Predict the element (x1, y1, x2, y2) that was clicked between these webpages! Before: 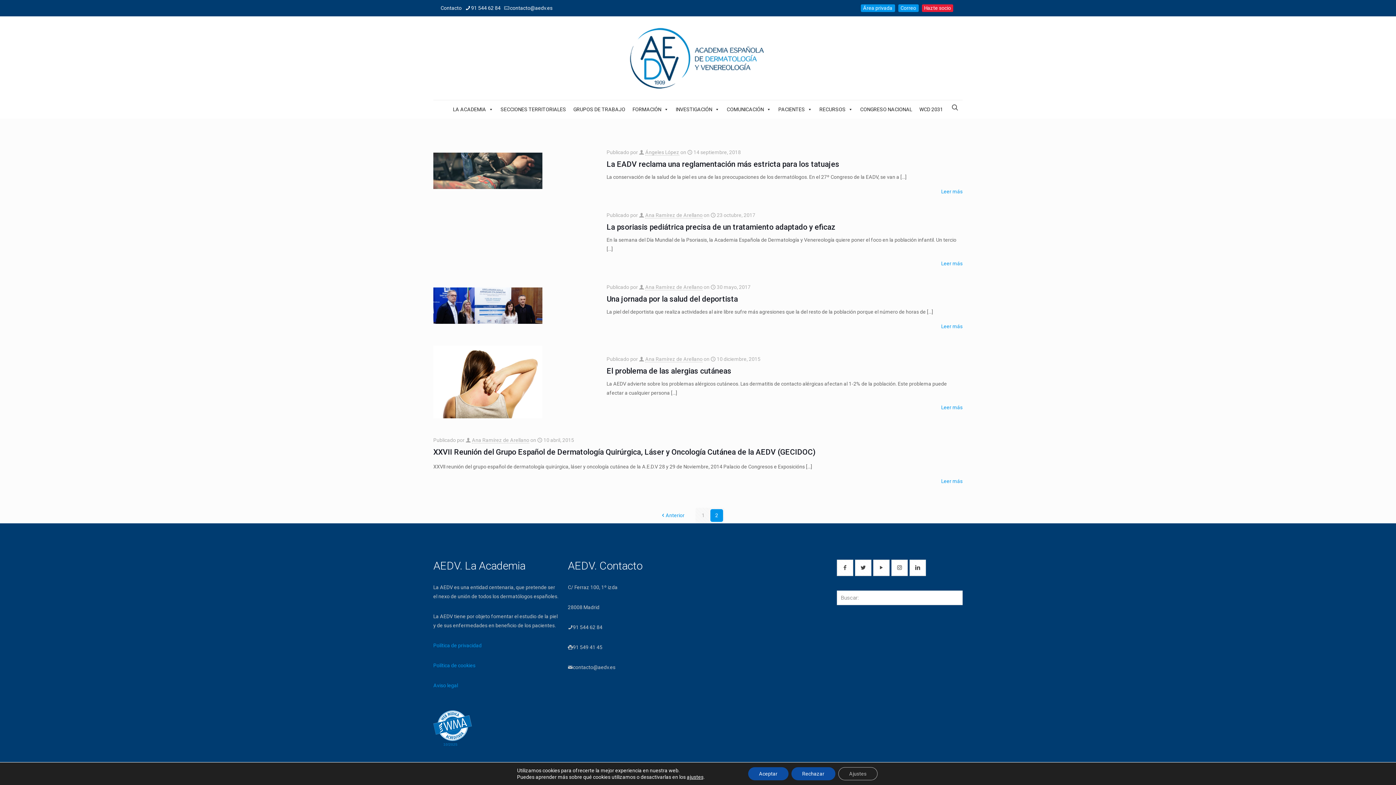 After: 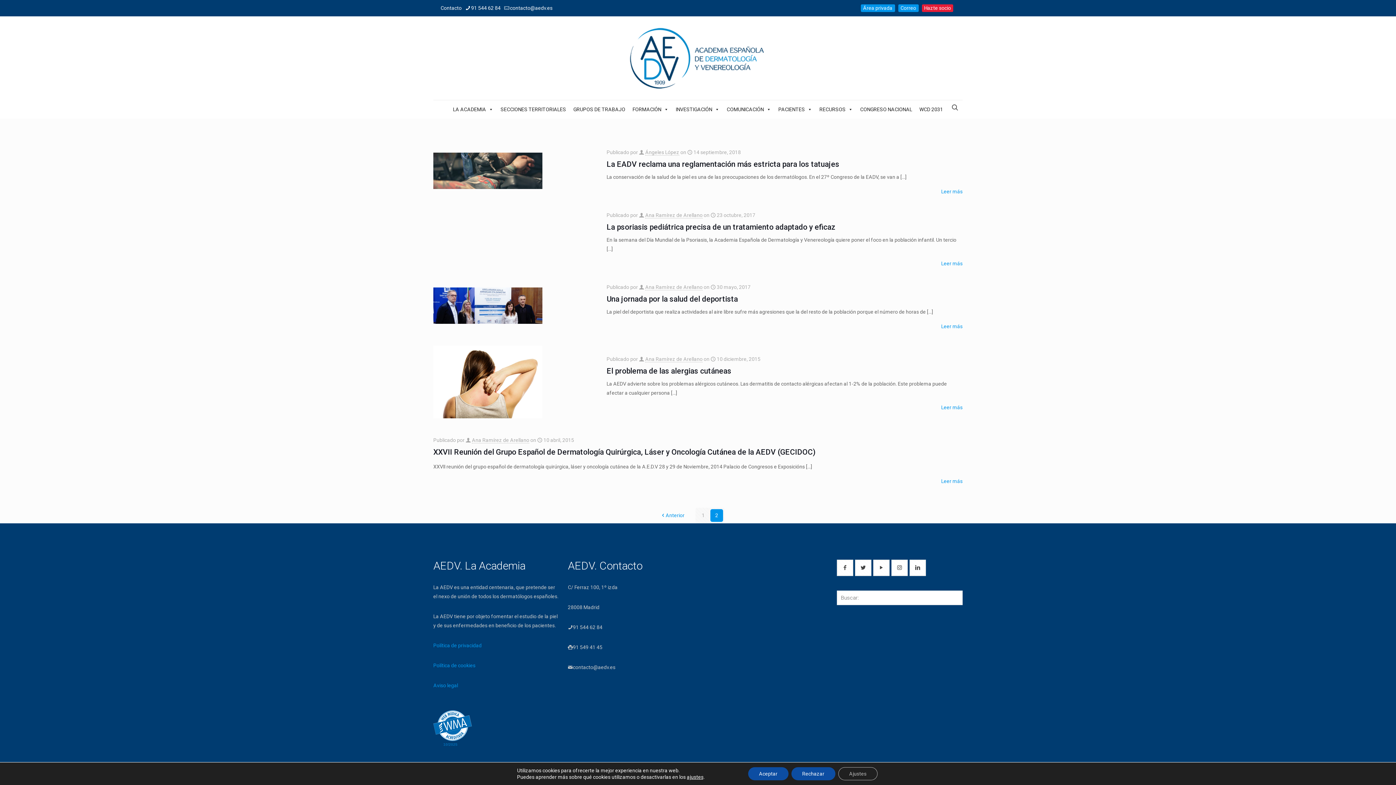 Action: bbox: (433, 742, 472, 748) label: 
